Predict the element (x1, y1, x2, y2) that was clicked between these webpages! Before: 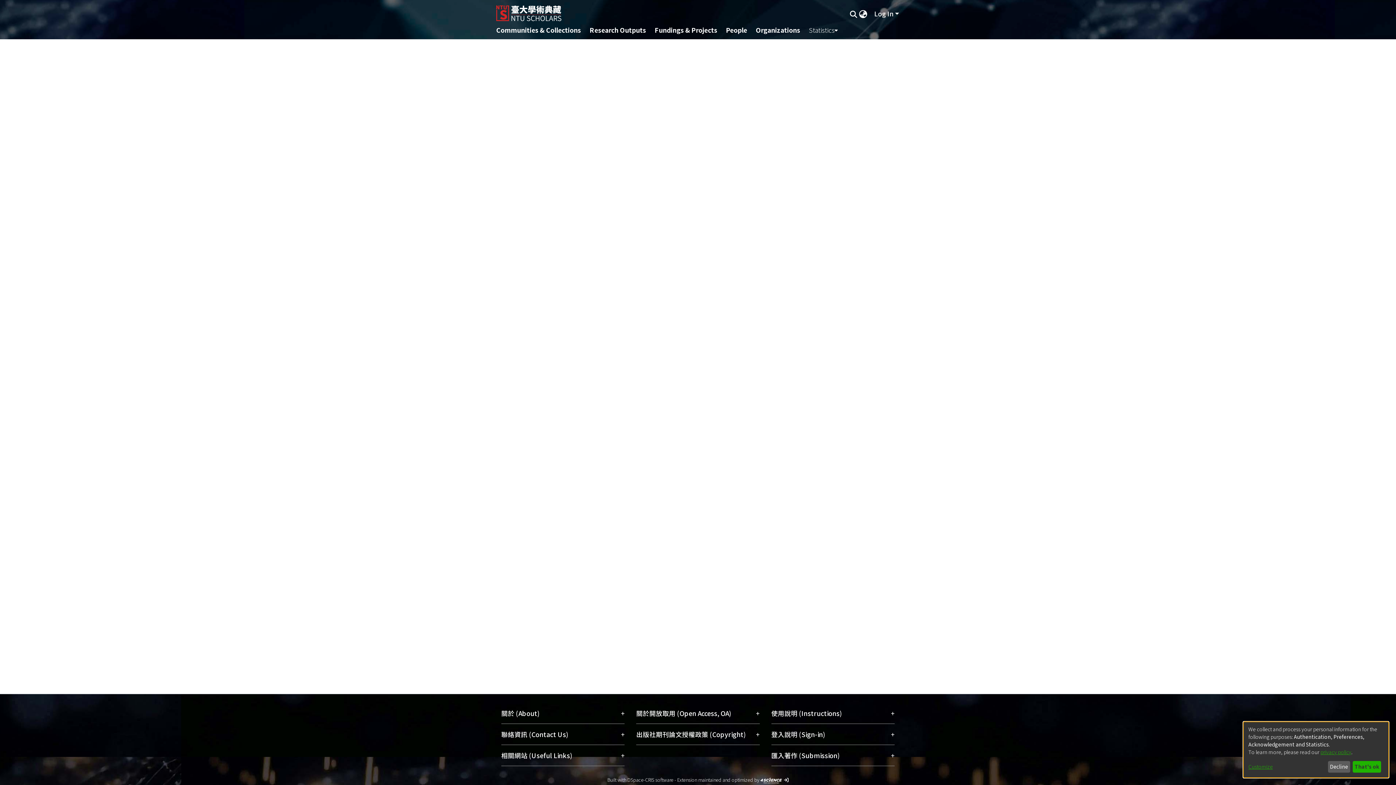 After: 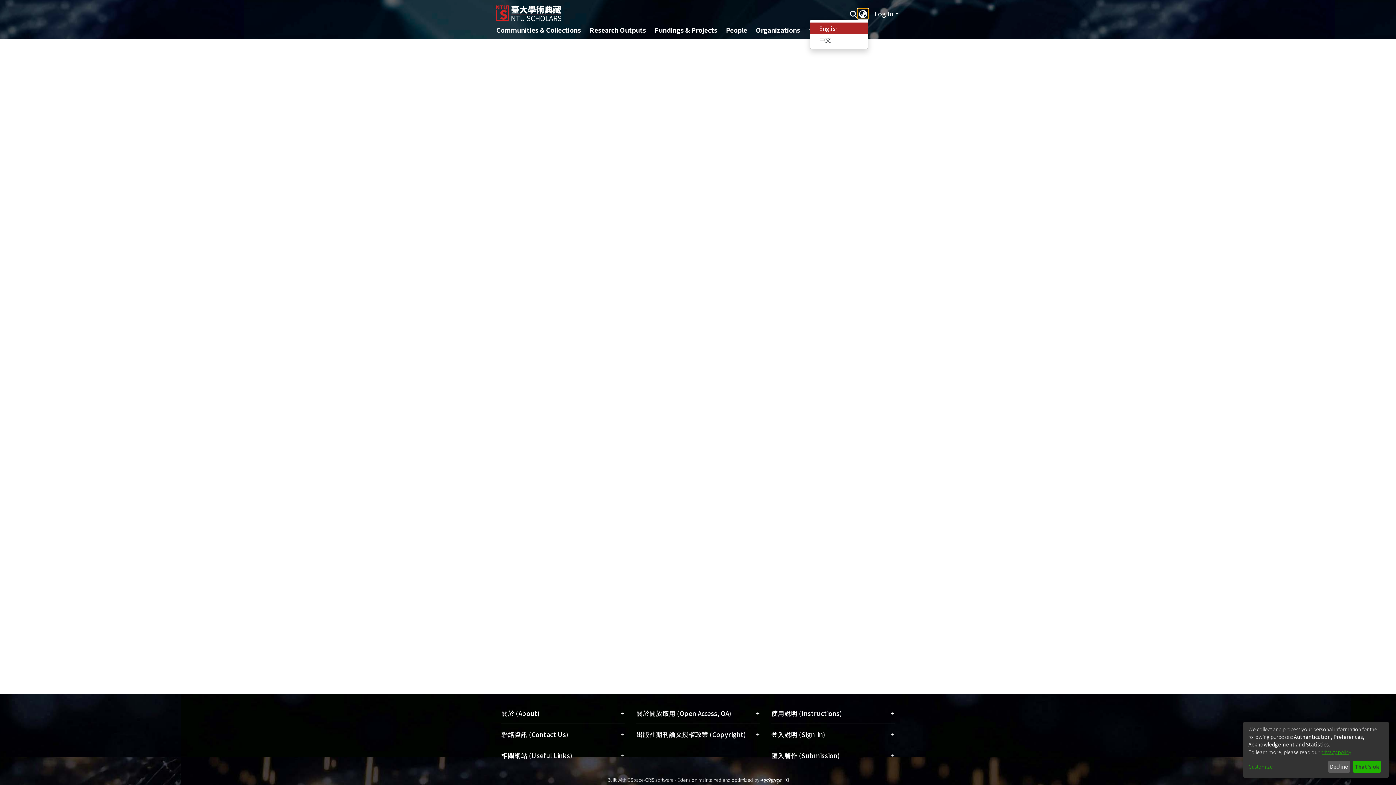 Action: bbox: (859, 9, 869, 18) label: Language switch